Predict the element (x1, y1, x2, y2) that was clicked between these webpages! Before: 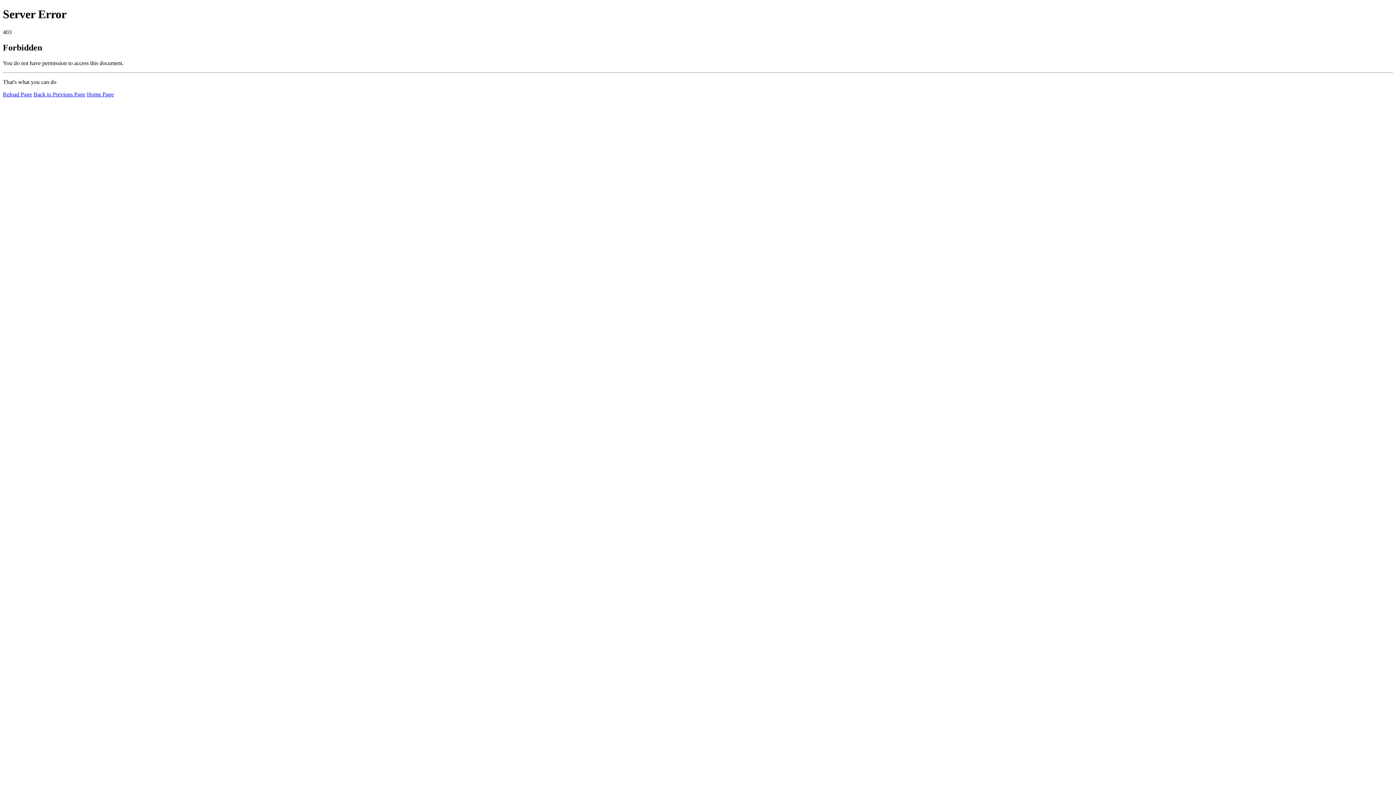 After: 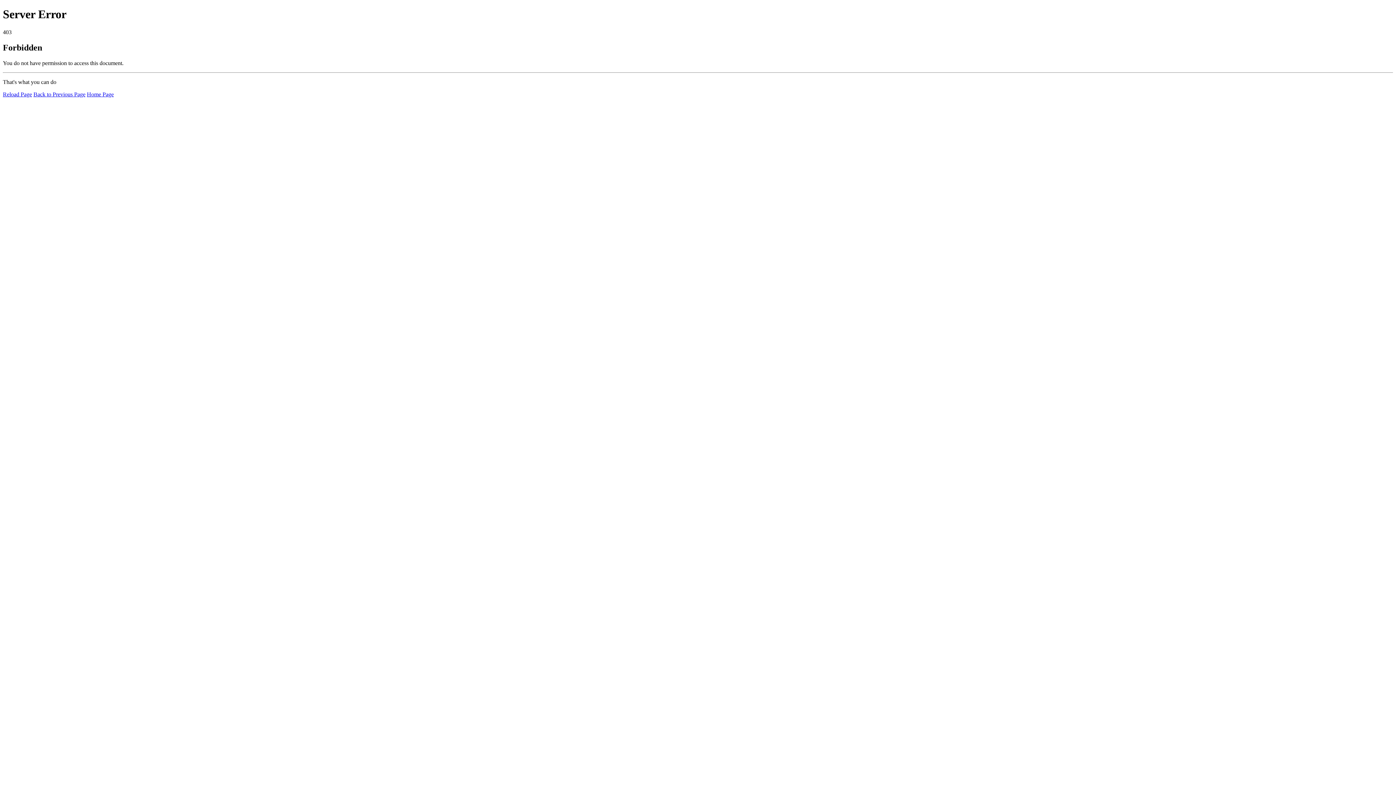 Action: bbox: (2, 91, 32, 97) label: Reload Page